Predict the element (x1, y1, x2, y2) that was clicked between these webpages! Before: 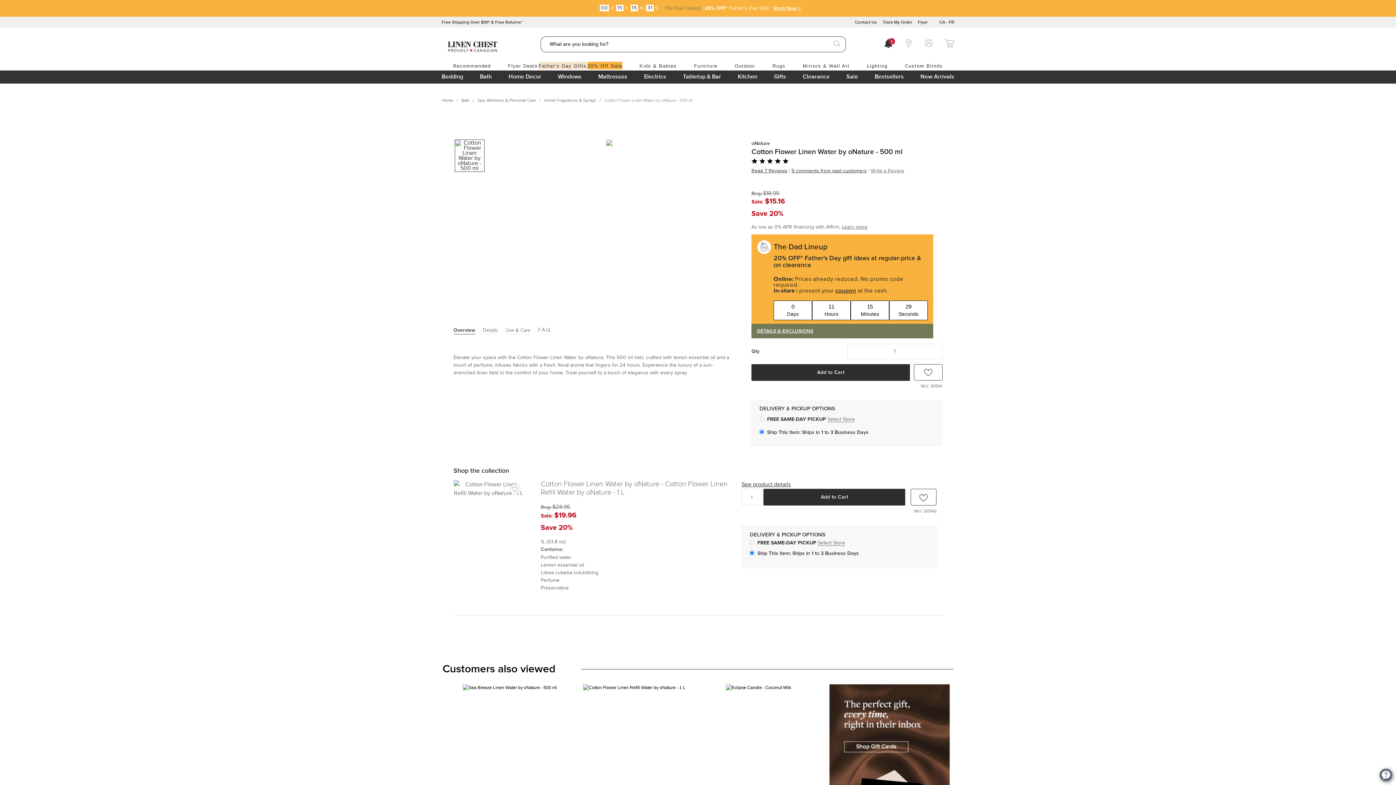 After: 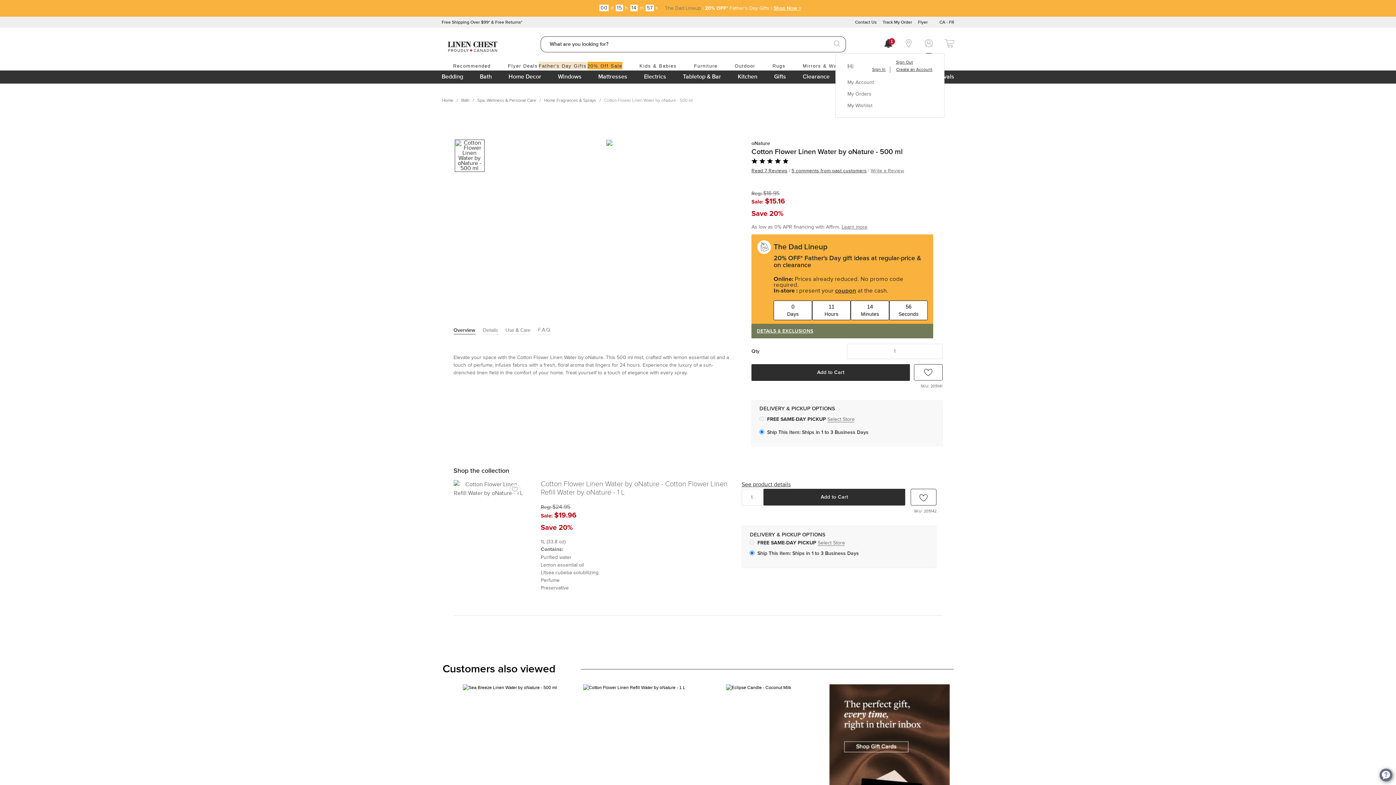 Action: bbox: (924, 39, 933, 47)